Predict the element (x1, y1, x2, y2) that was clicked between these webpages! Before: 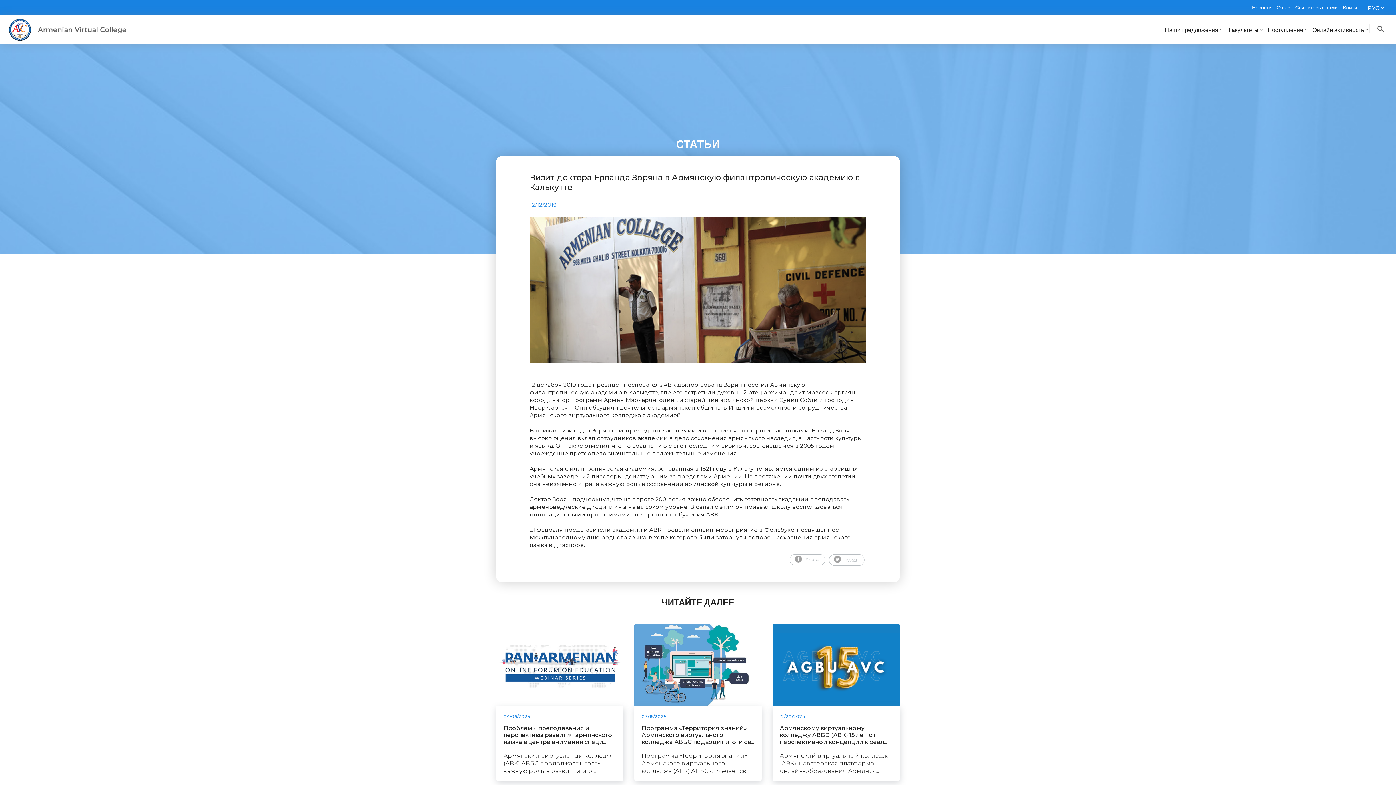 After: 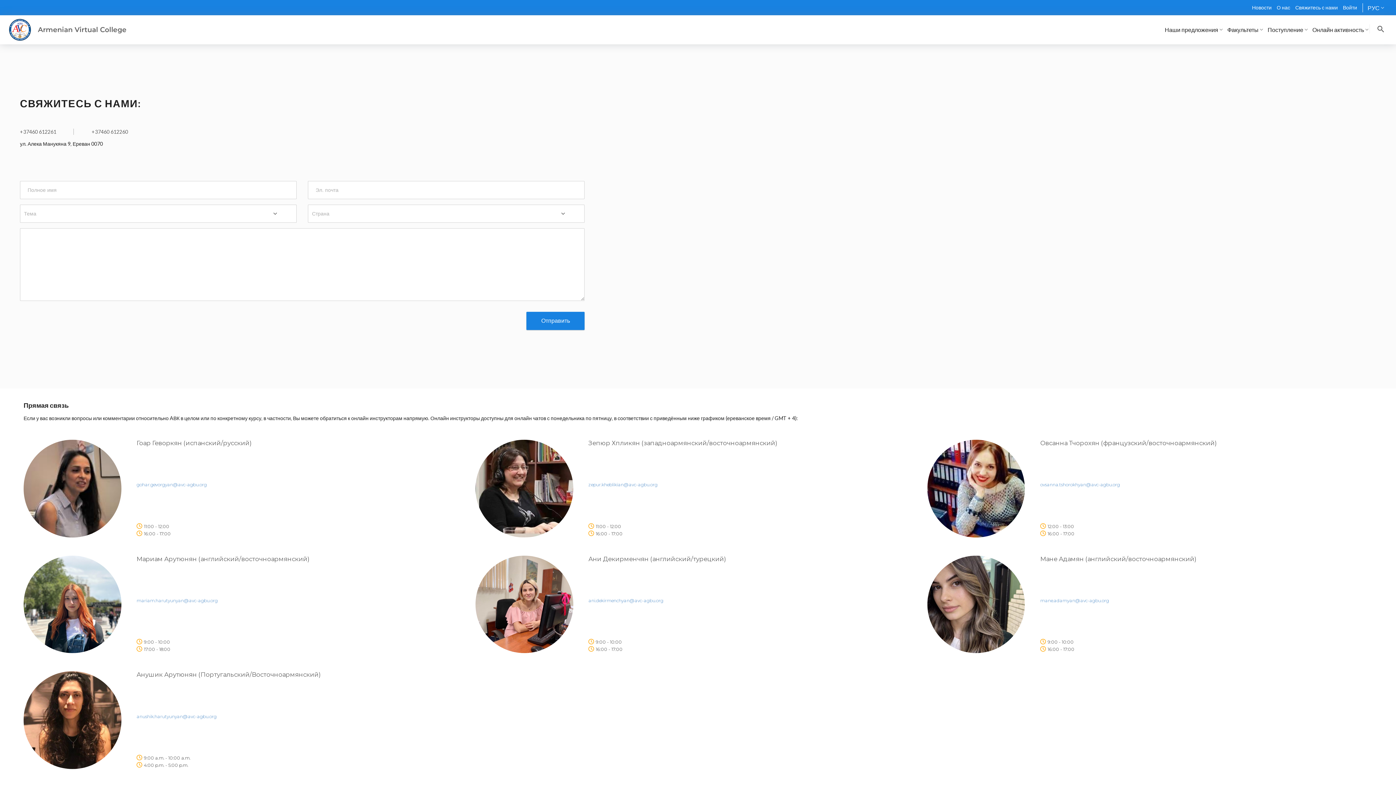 Action: bbox: (1295, 4, 1338, 10) label: Свяжитесь с нами